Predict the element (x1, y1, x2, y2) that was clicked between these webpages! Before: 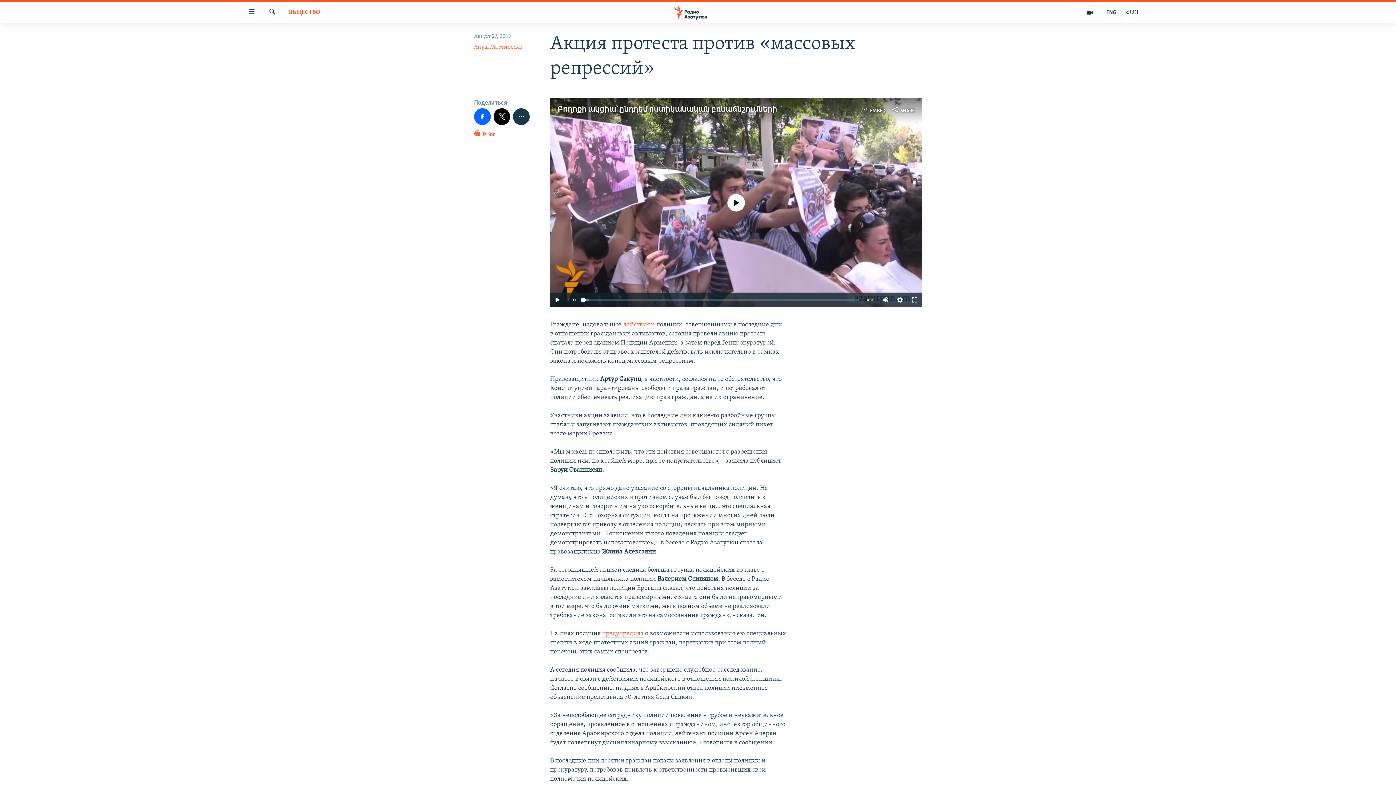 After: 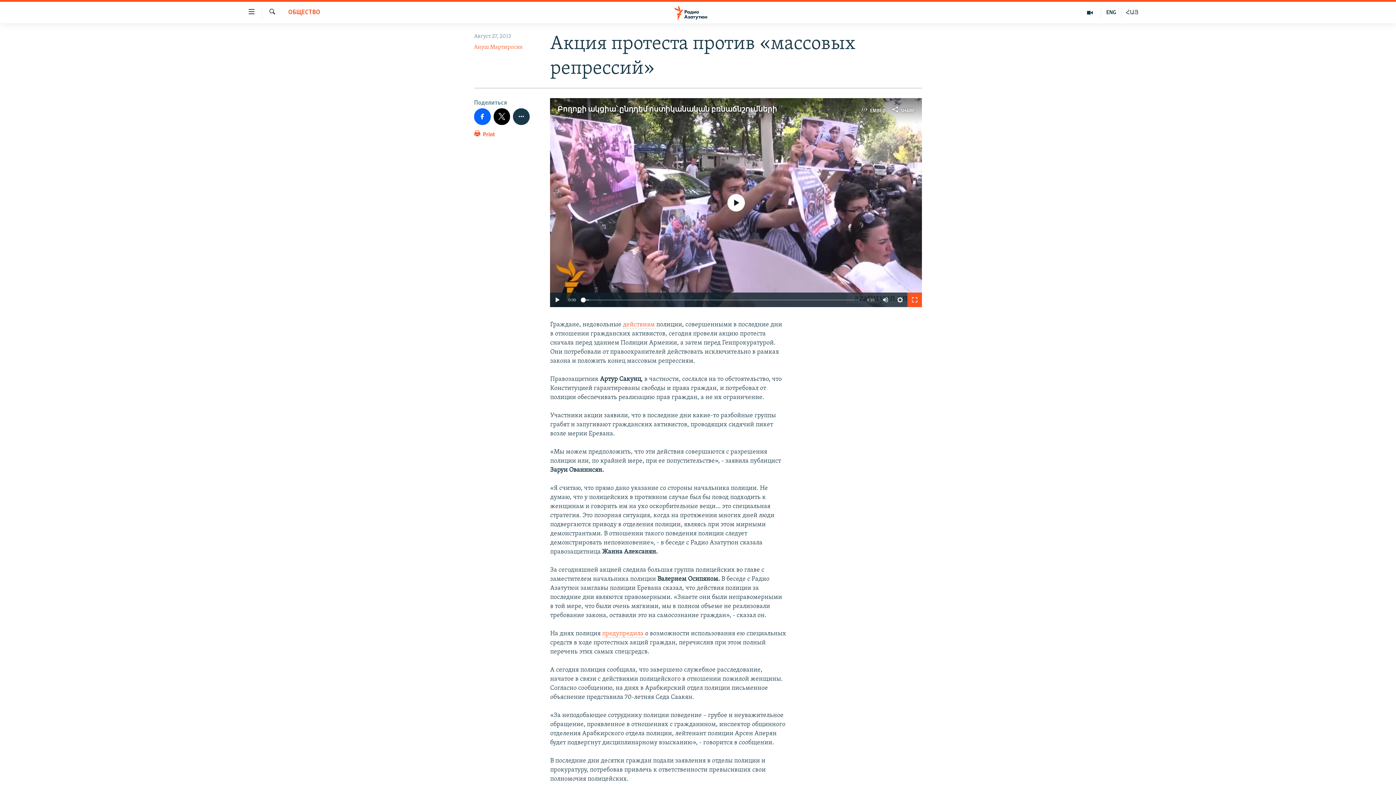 Action: bbox: (907, 292, 922, 307)